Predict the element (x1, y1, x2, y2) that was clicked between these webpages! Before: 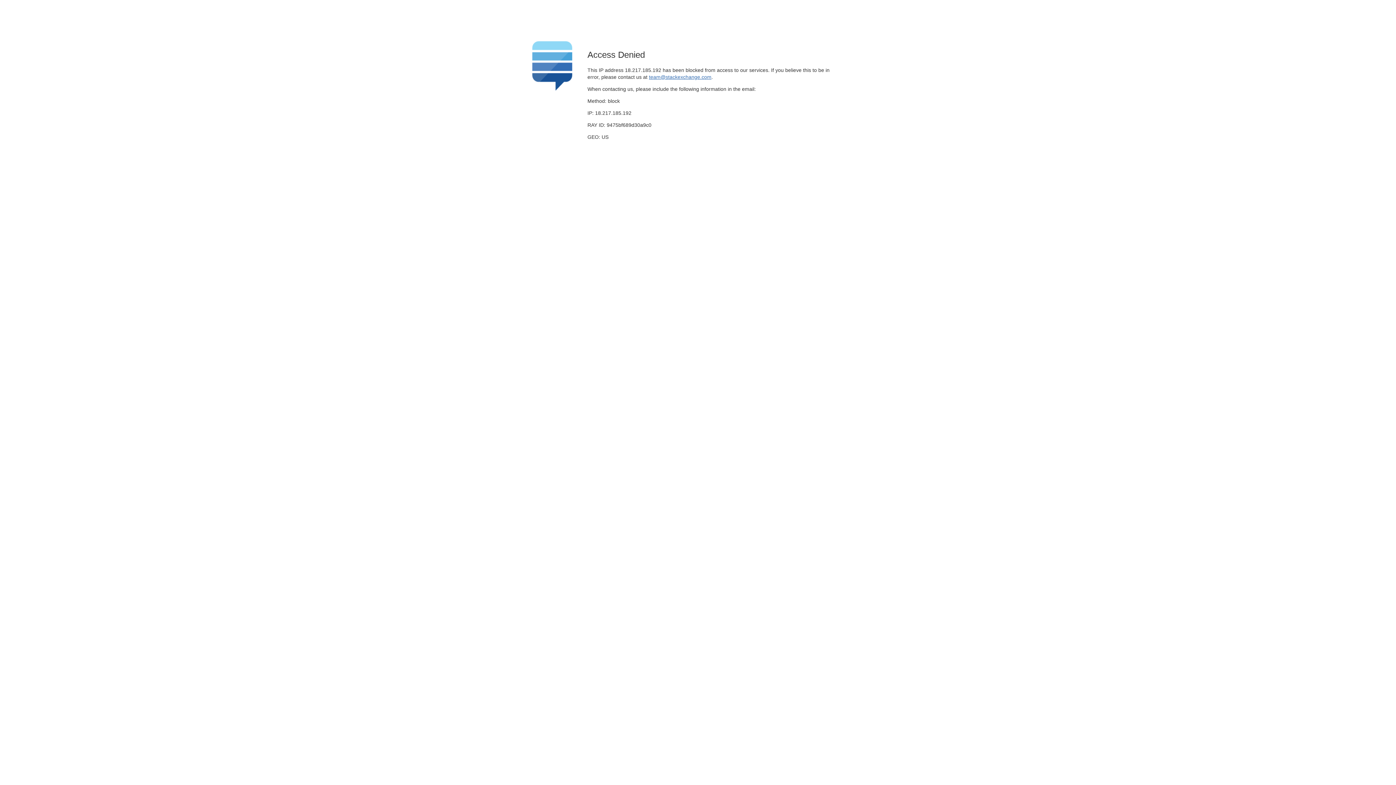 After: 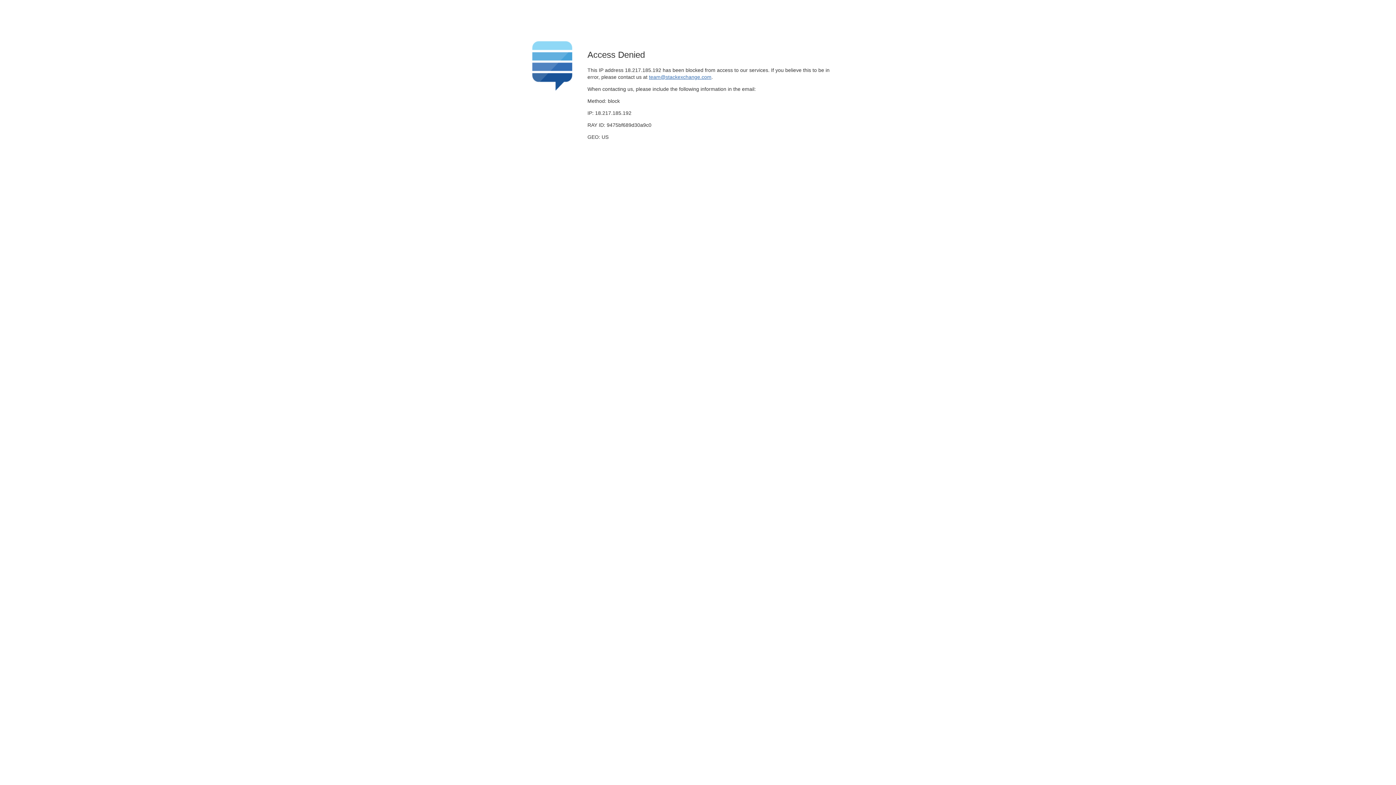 Action: label: team@stackexchange.com bbox: (649, 74, 711, 79)